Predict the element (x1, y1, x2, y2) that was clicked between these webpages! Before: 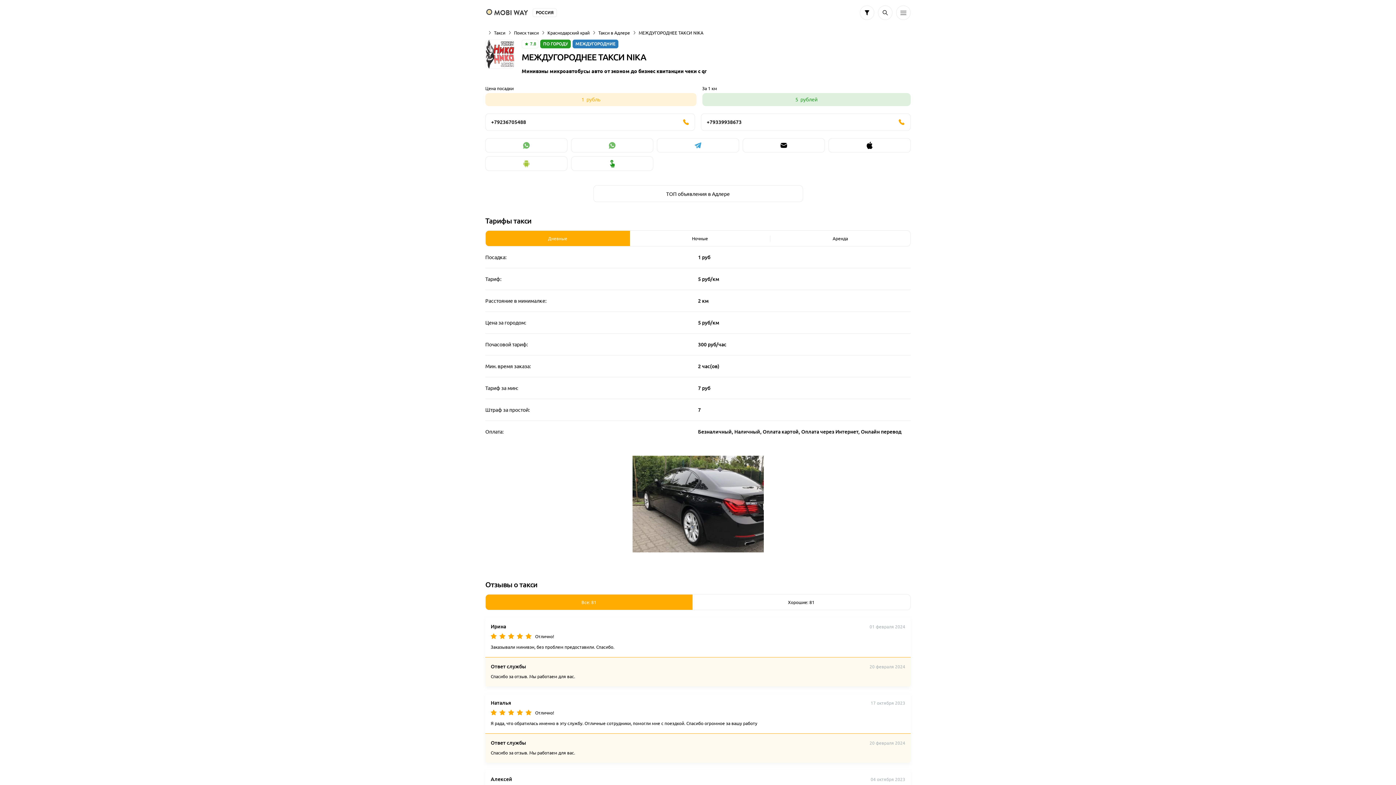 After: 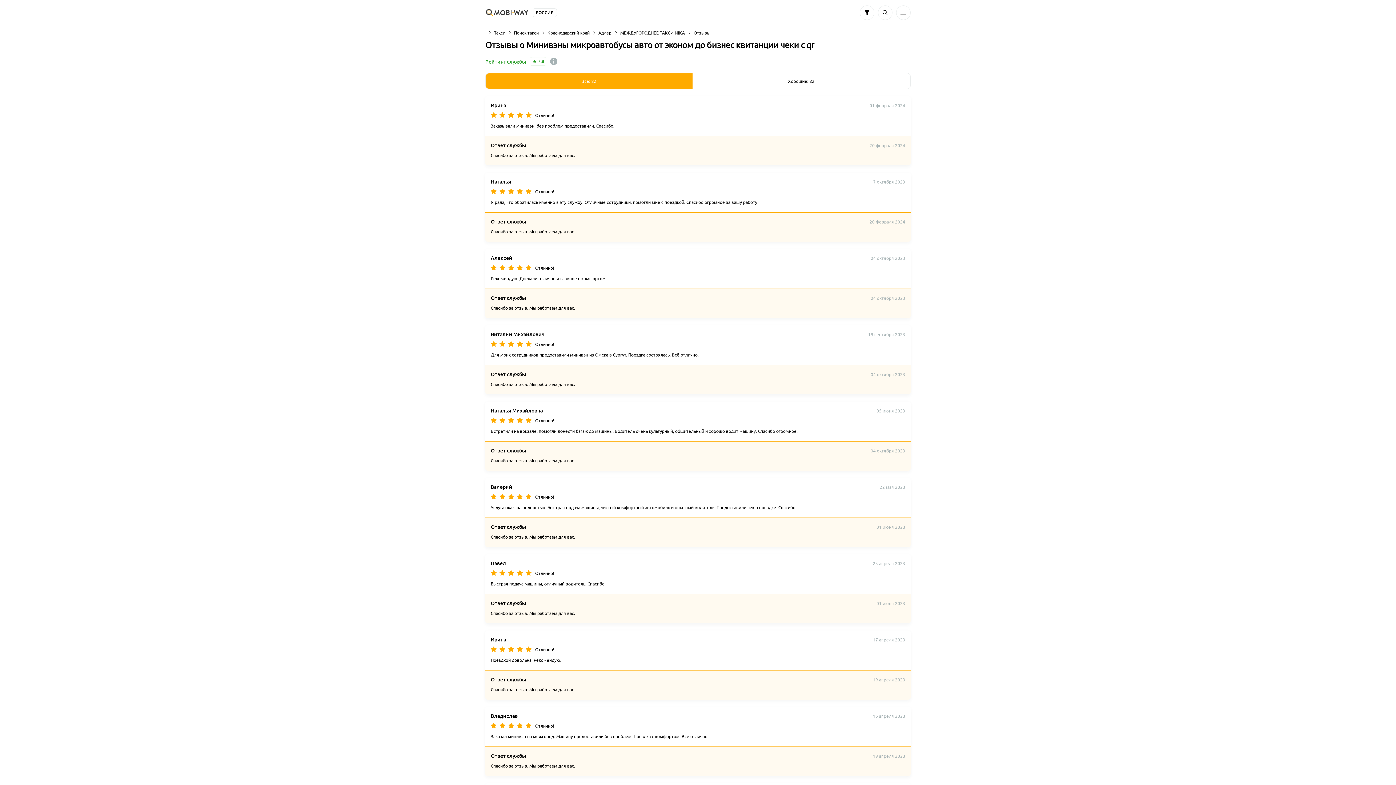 Action: label: Все: 81 bbox: (485, 594, 692, 610)